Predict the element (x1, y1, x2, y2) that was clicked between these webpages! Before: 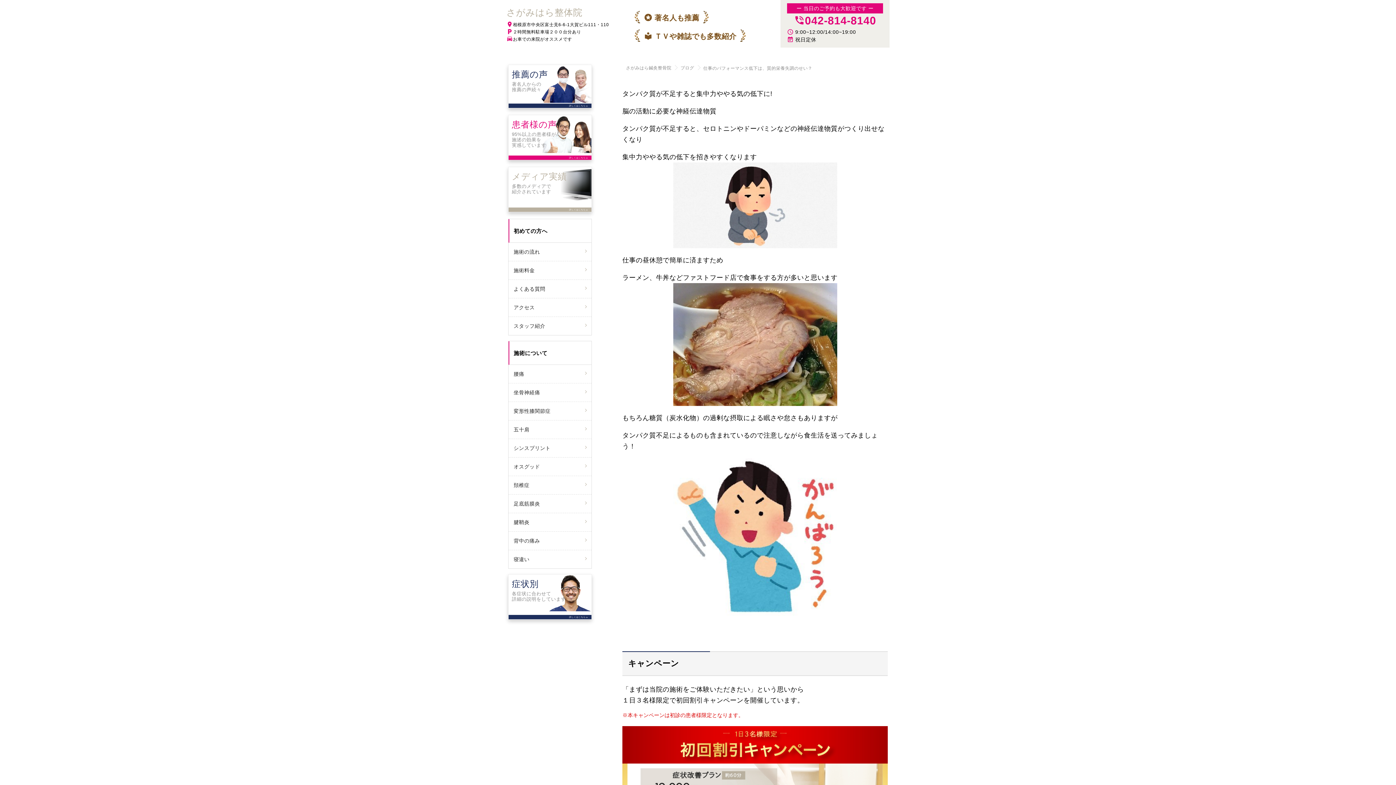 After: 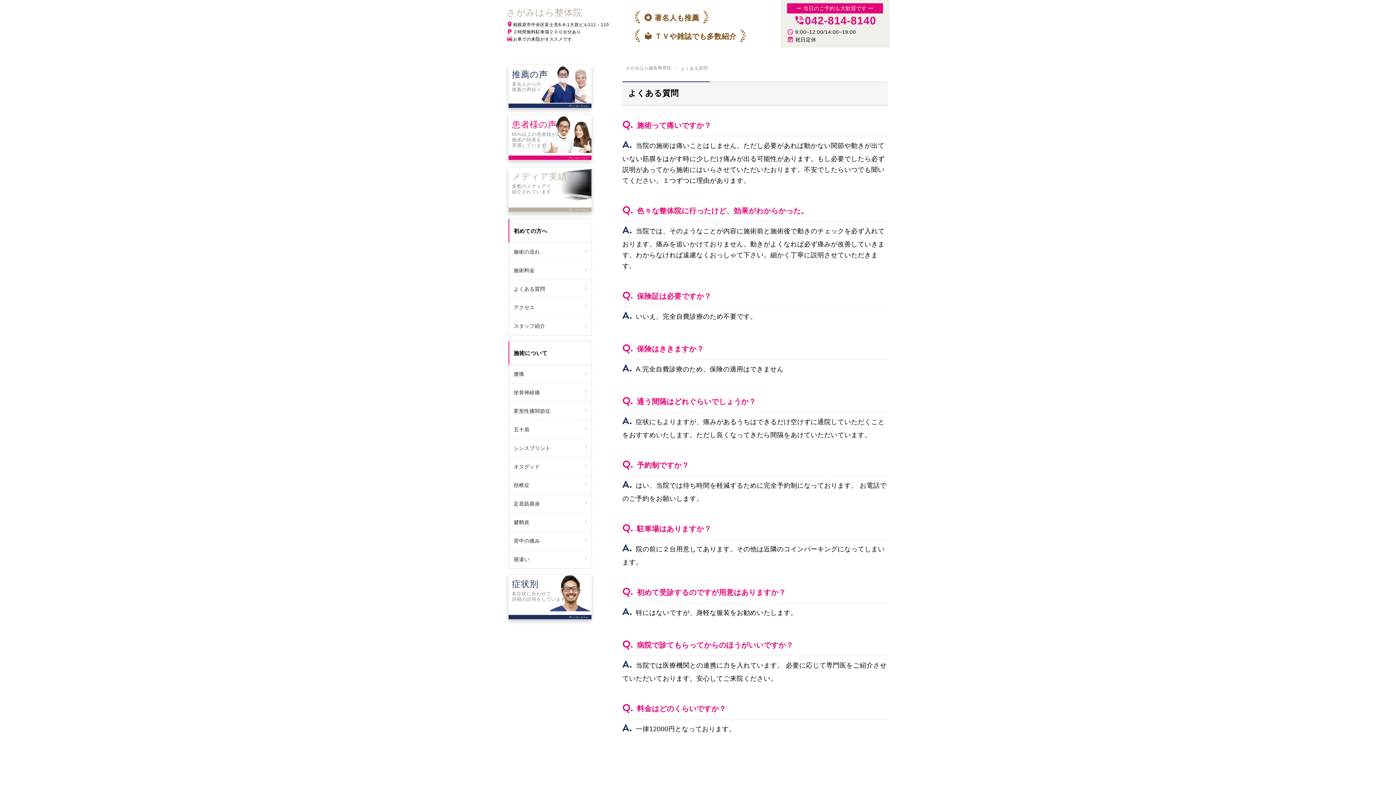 Action: bbox: (508, 279, 591, 298) label: よくある質問